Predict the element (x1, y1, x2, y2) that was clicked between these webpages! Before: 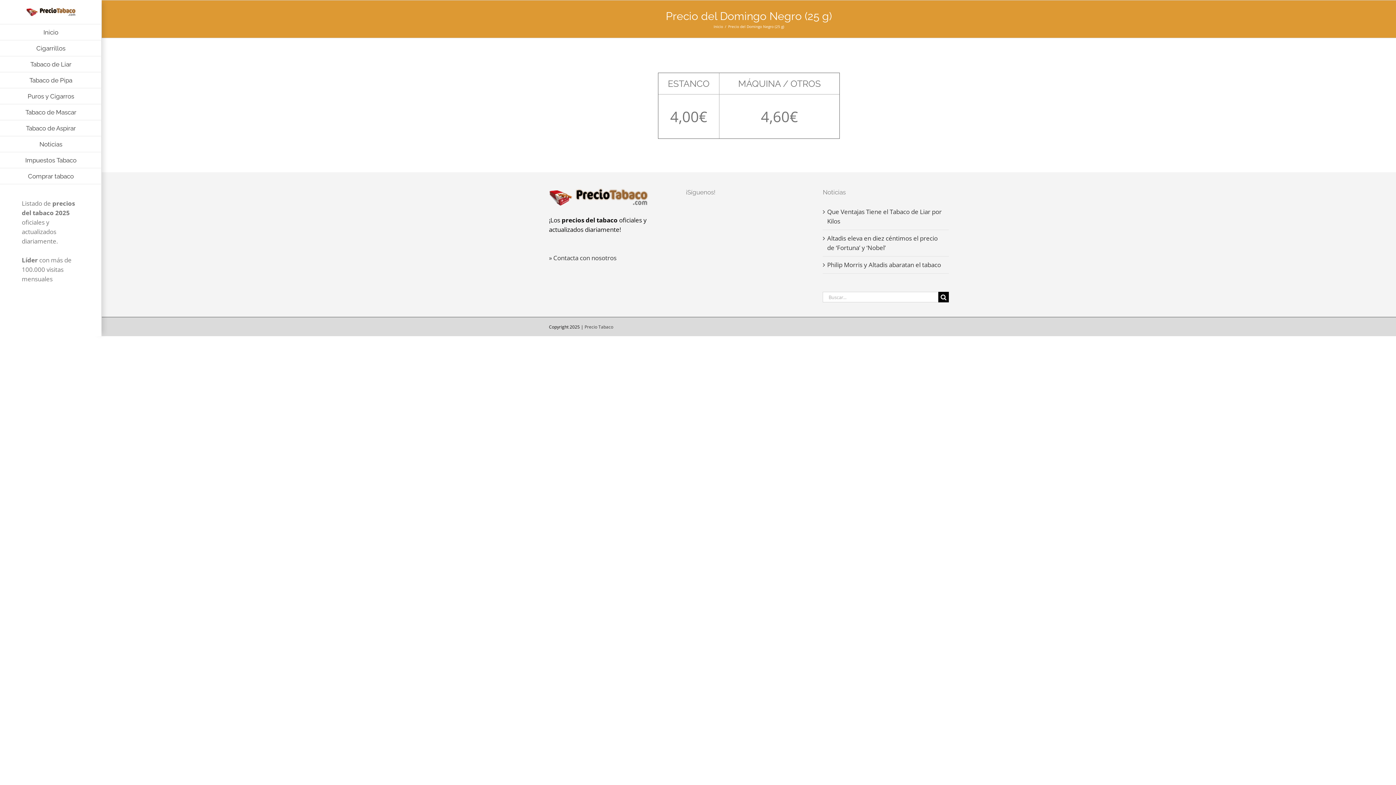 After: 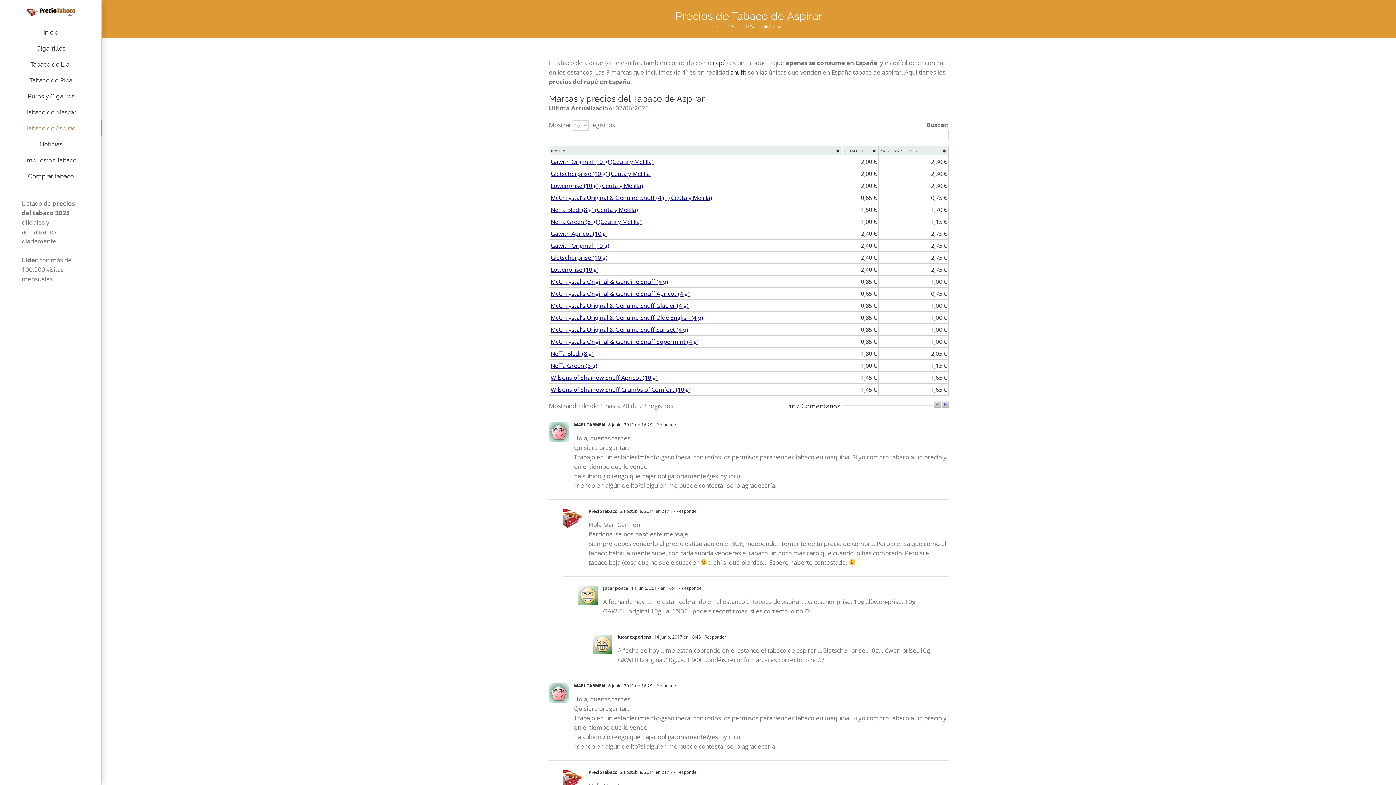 Action: label: Tabaco de Aspirar bbox: (0, 120, 101, 136)